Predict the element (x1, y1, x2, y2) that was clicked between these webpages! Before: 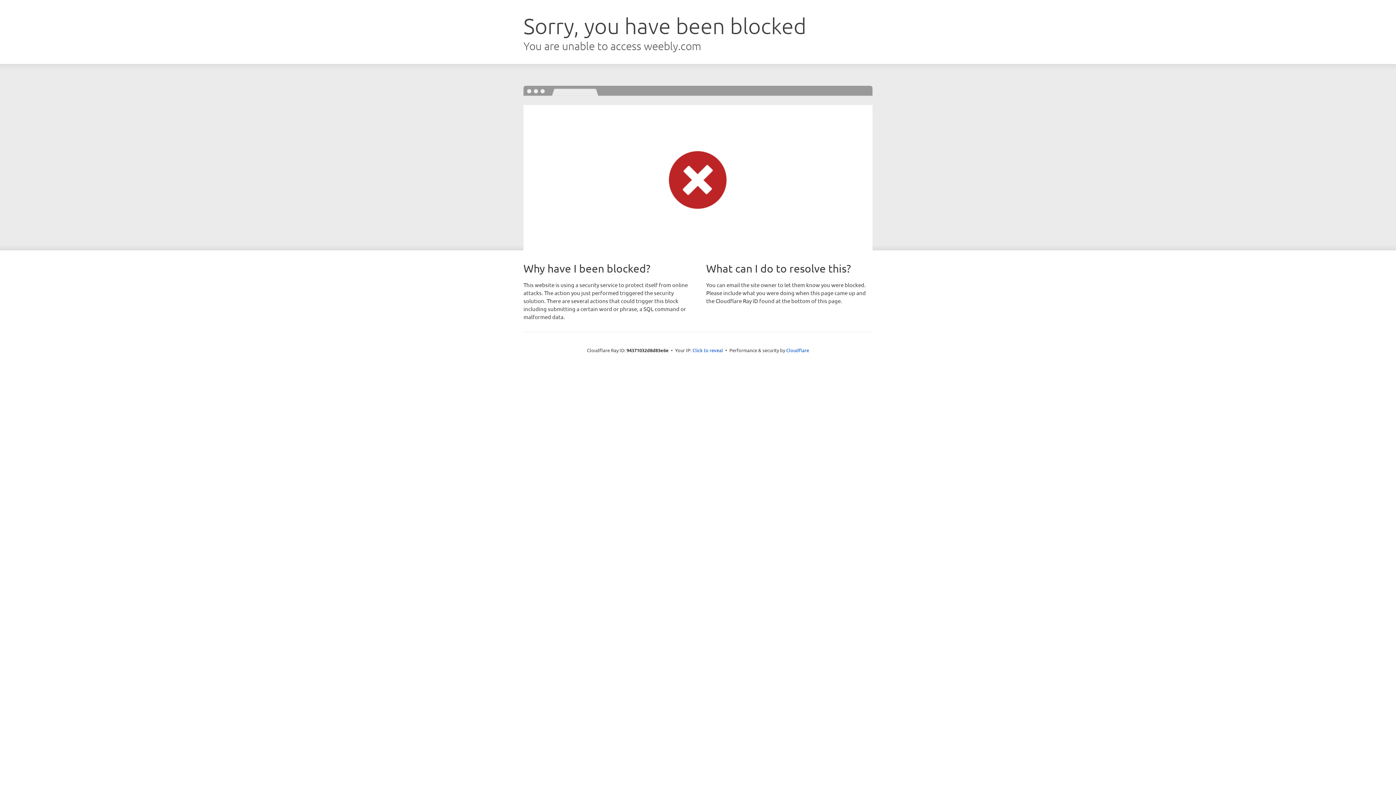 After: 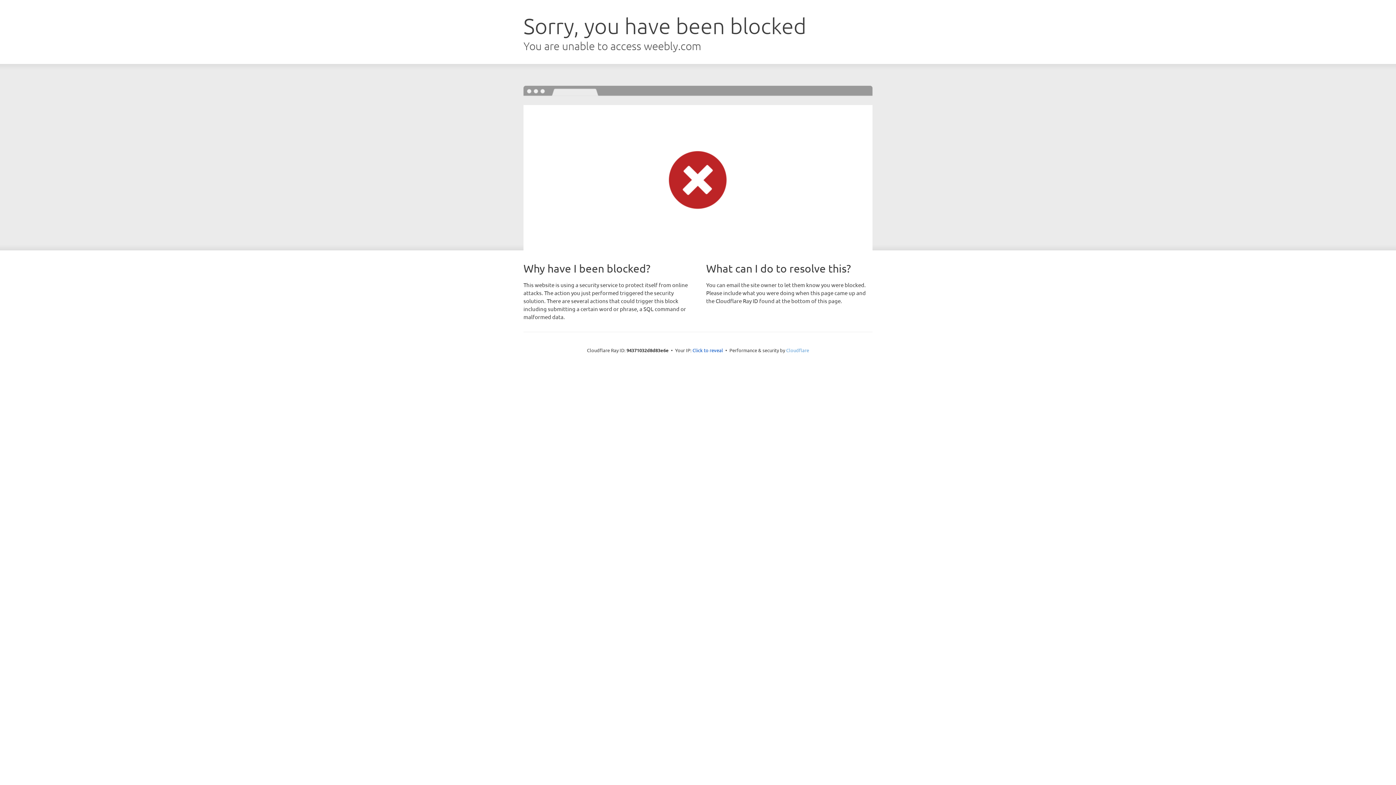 Action: bbox: (786, 347, 809, 353) label: Cloudflare